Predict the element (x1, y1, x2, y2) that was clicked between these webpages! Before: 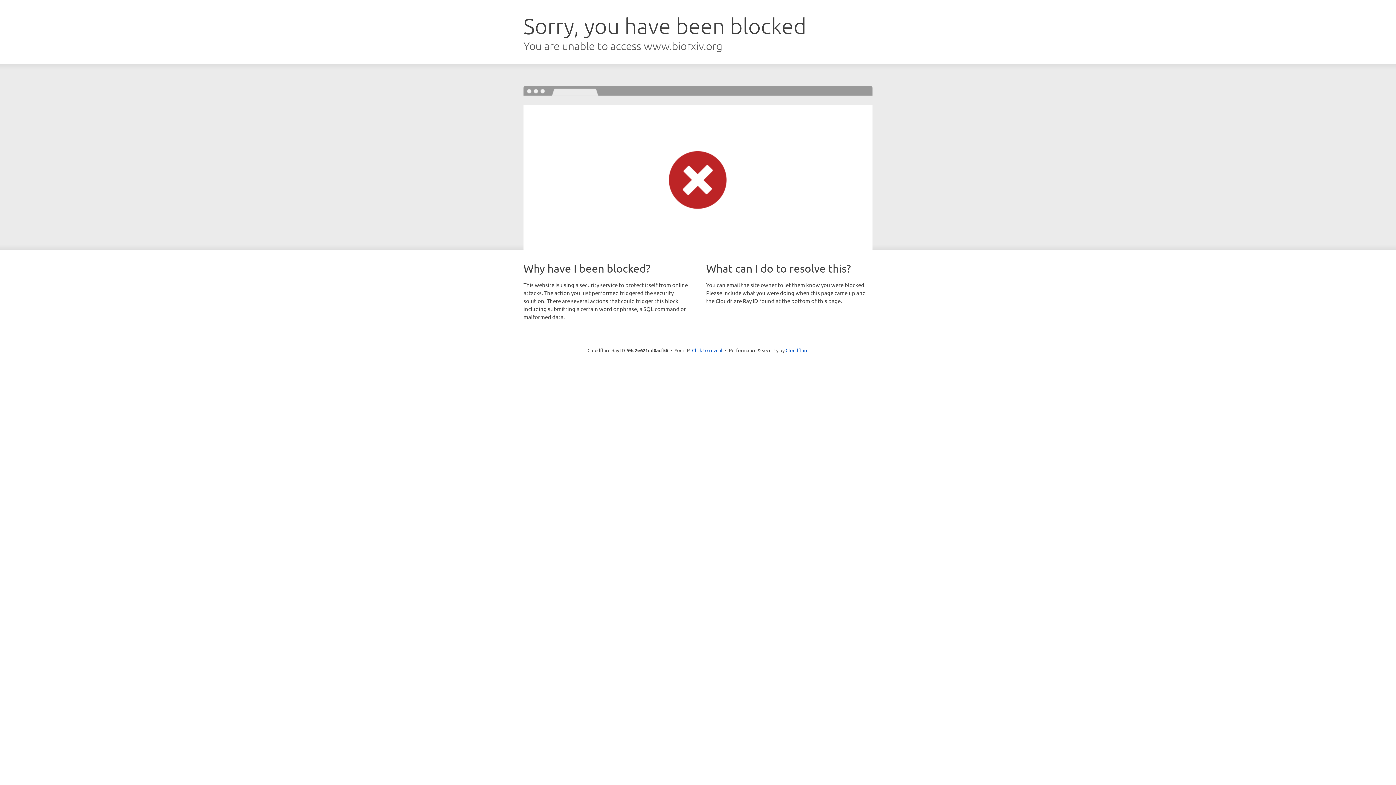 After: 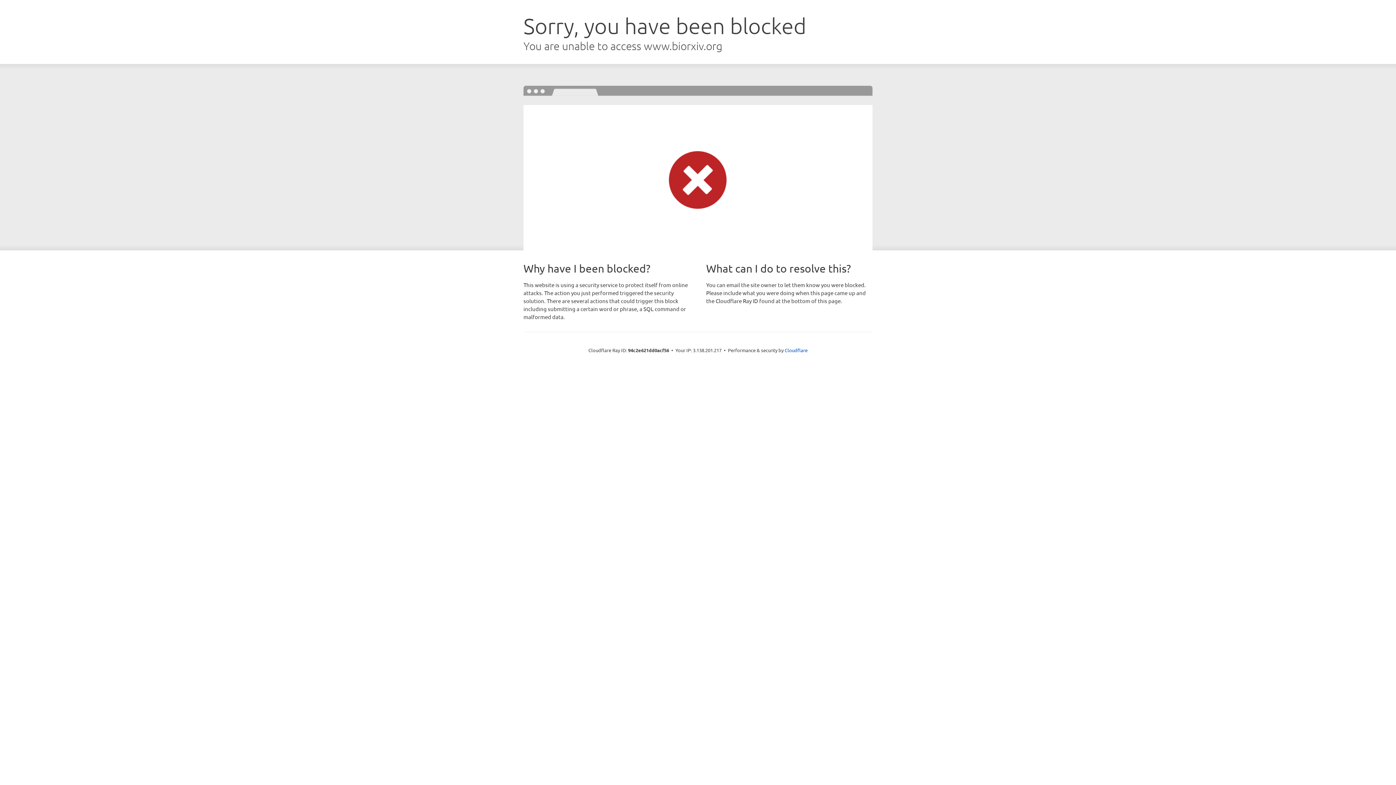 Action: bbox: (692, 346, 722, 353) label: Click to reveal